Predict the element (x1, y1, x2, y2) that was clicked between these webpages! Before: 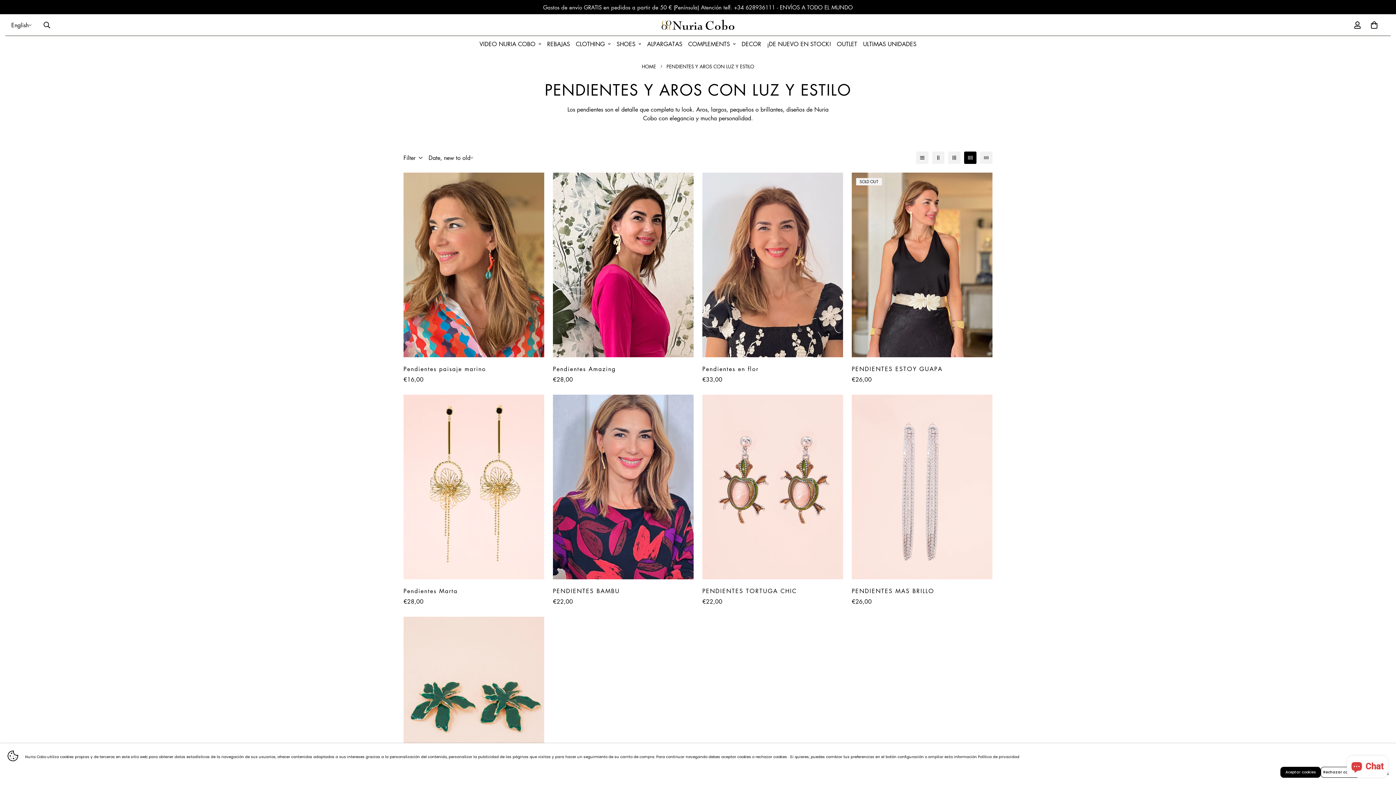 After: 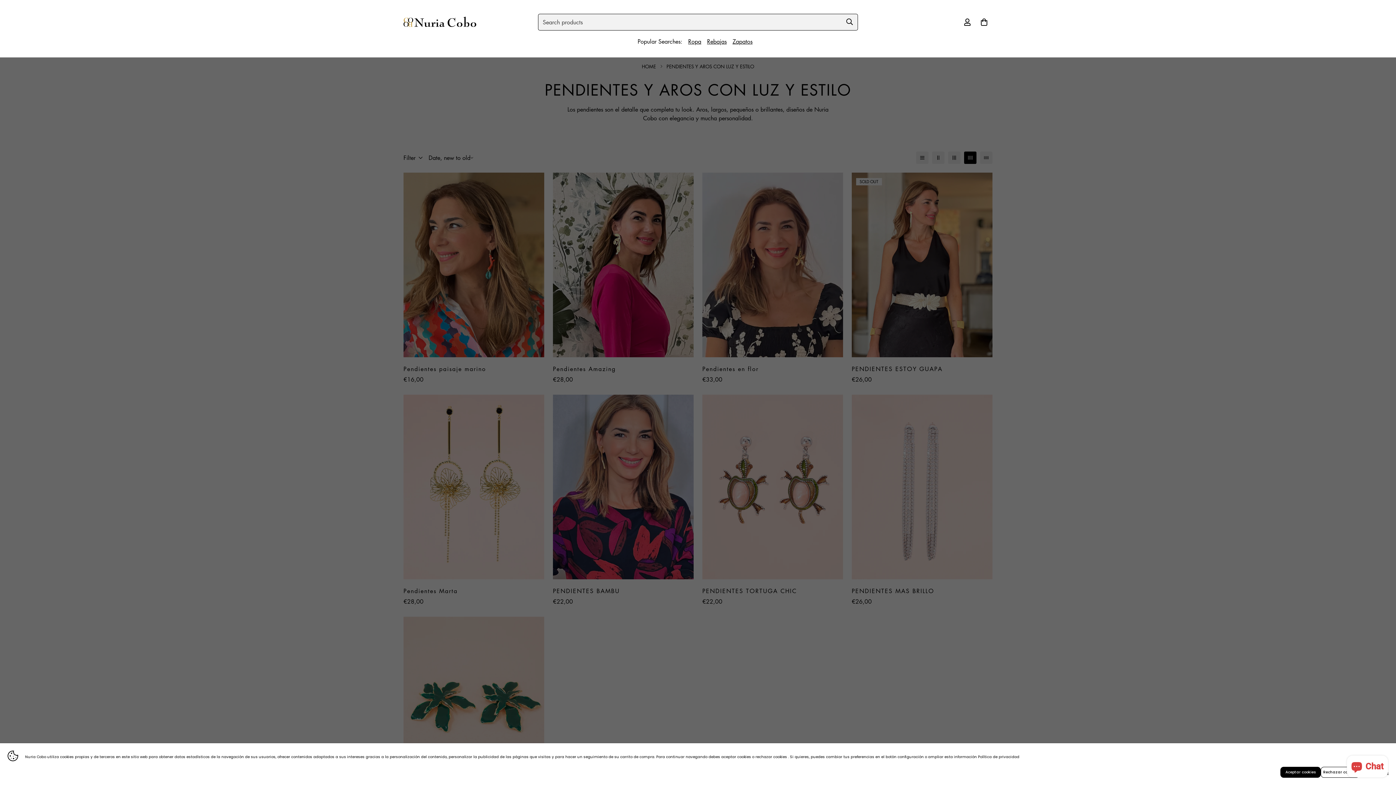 Action: bbox: (37, 17, 56, 33) label: Search